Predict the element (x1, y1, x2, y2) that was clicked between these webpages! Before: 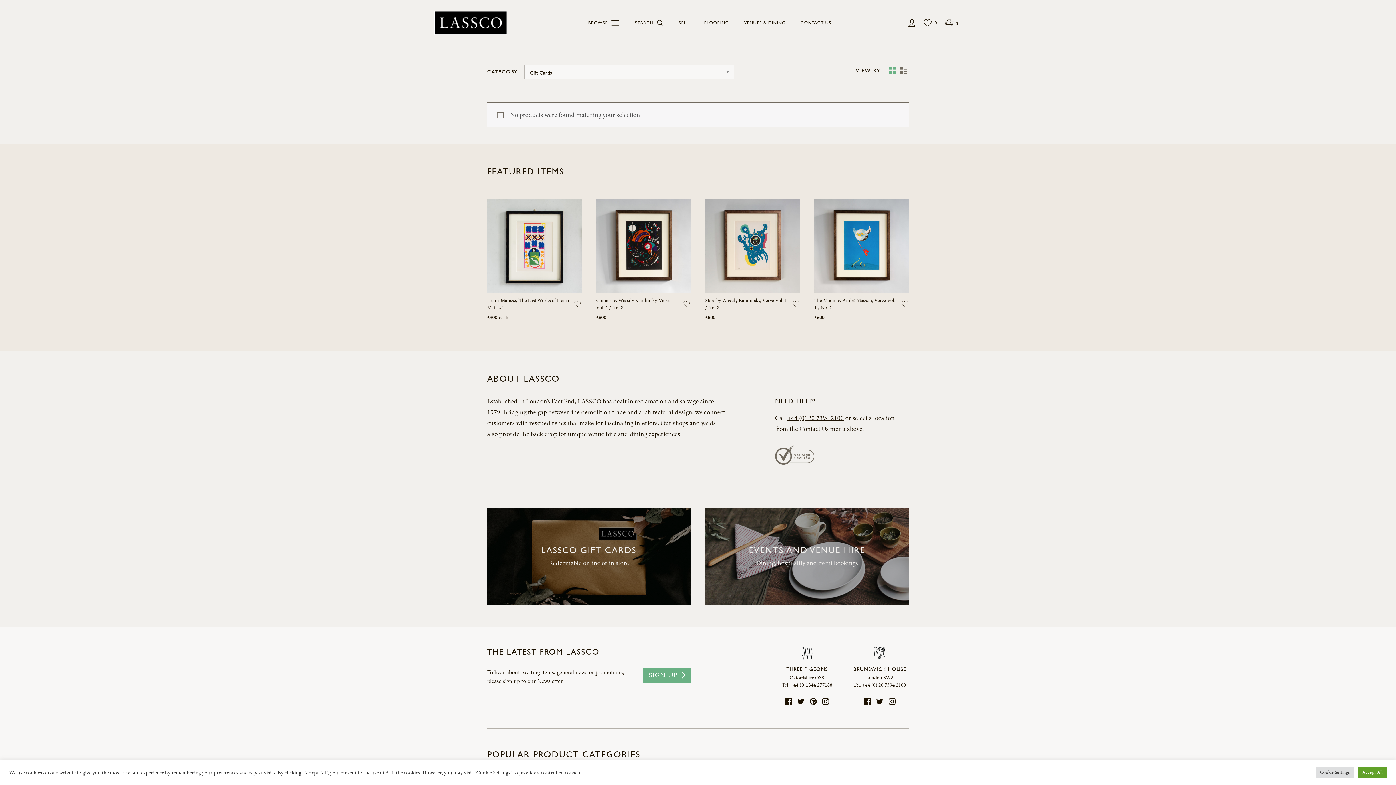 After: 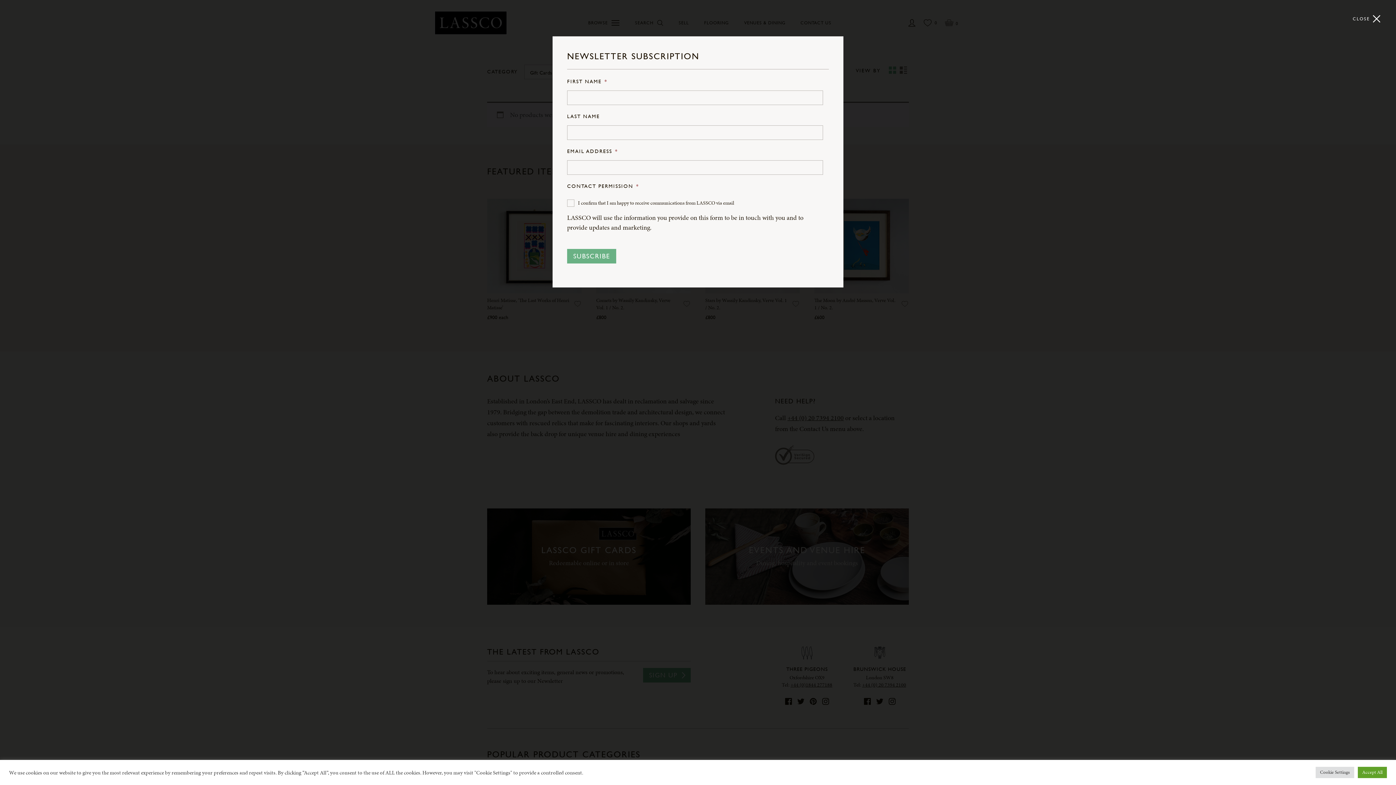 Action: label: SIGN UP bbox: (643, 668, 690, 682)